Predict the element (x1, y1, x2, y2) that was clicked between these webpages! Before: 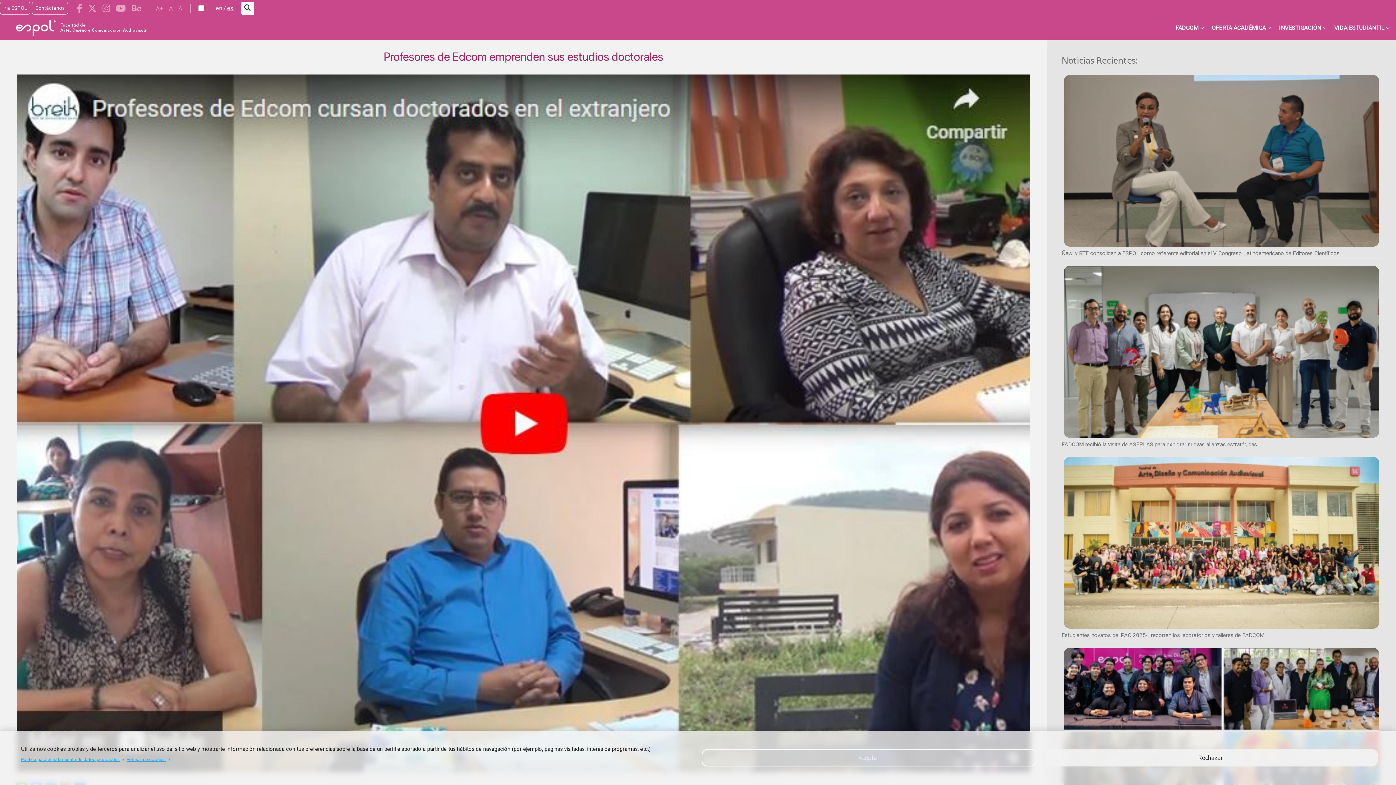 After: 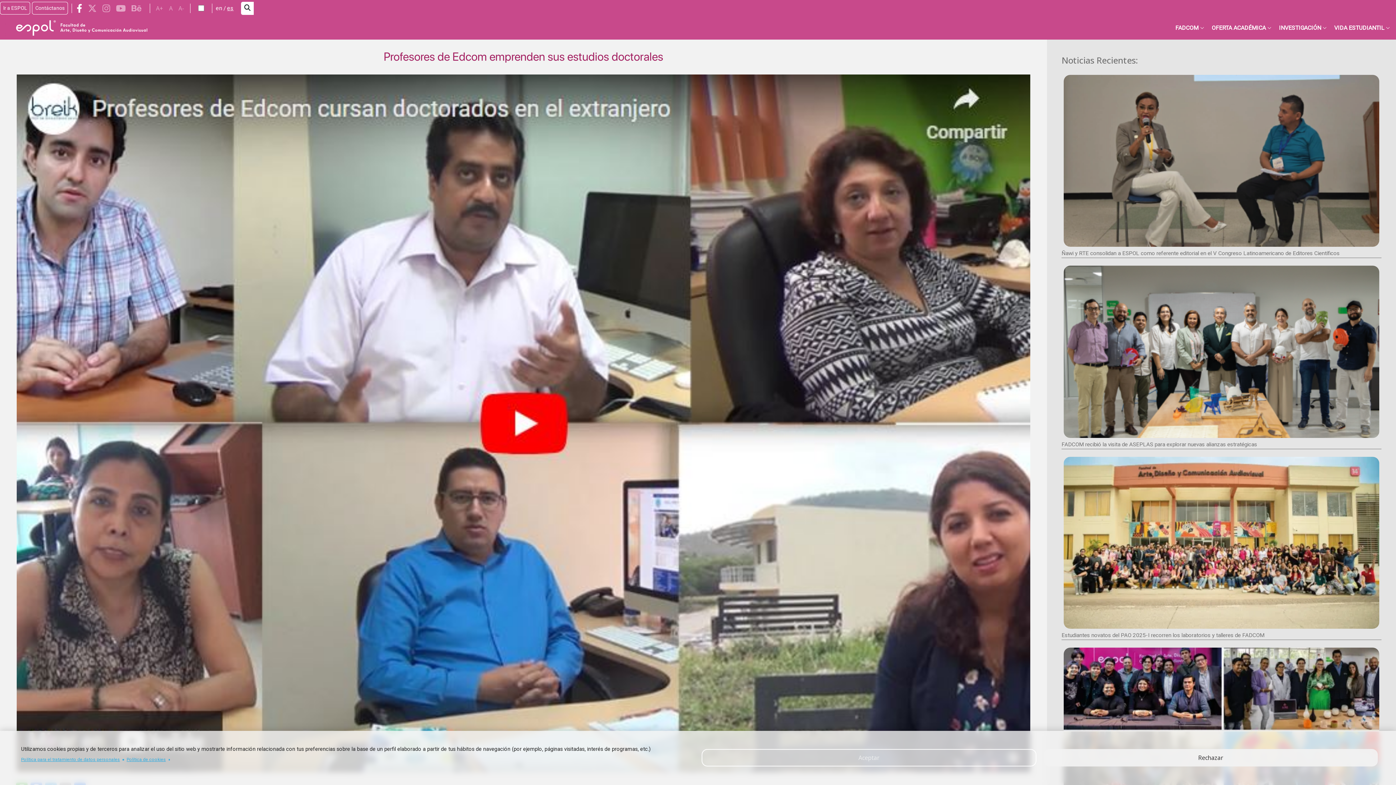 Action: bbox: (73, -2, 85, 18)